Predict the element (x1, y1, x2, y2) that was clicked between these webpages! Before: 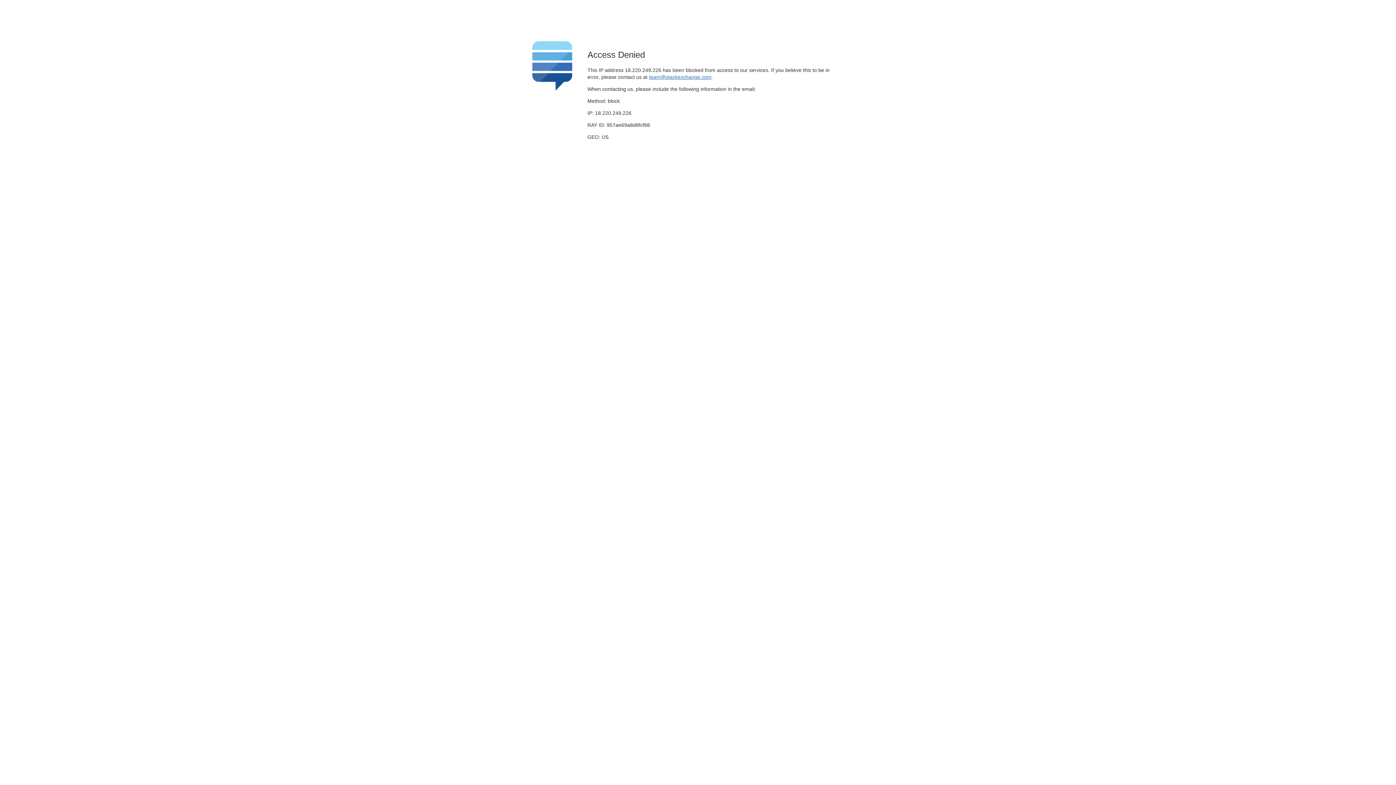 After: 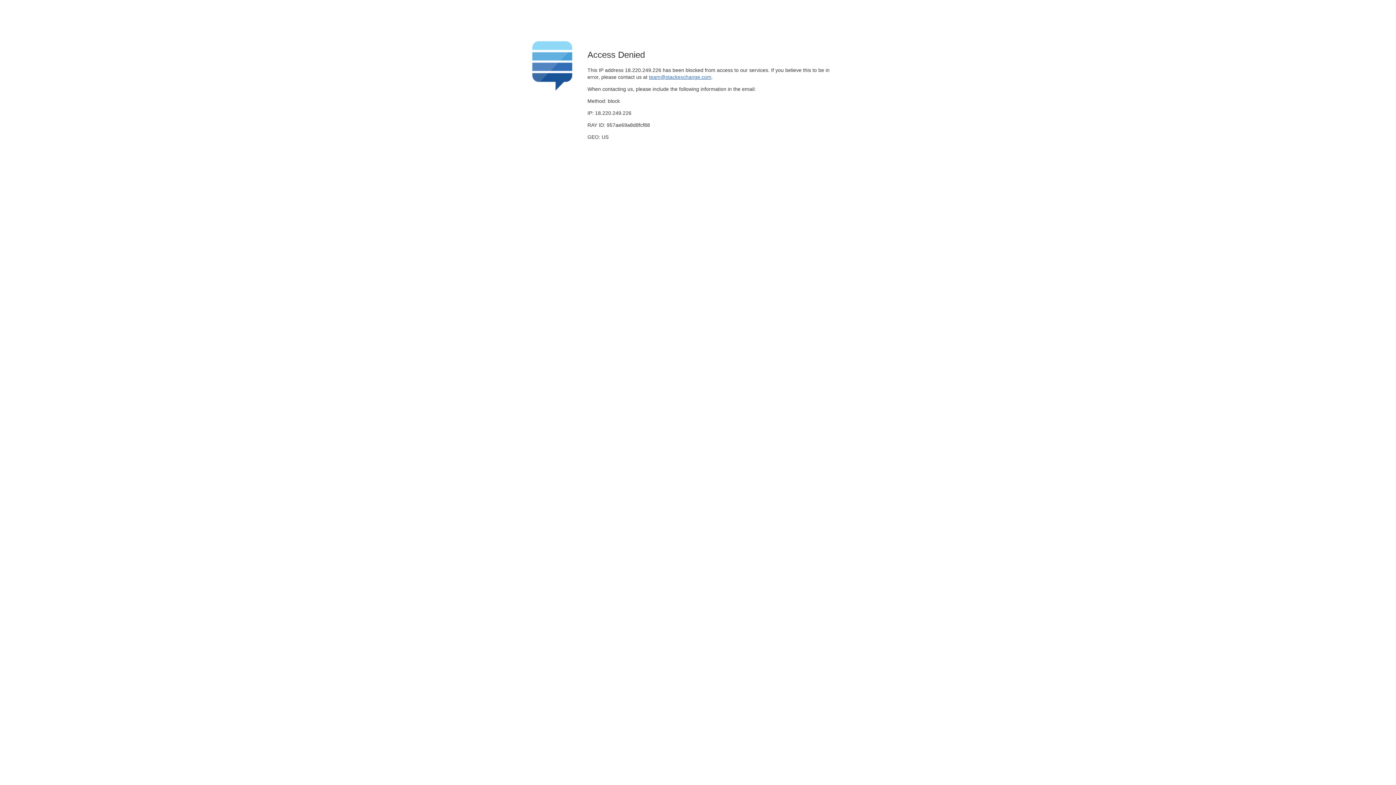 Action: bbox: (649, 74, 711, 79) label: team@stackexchange.com